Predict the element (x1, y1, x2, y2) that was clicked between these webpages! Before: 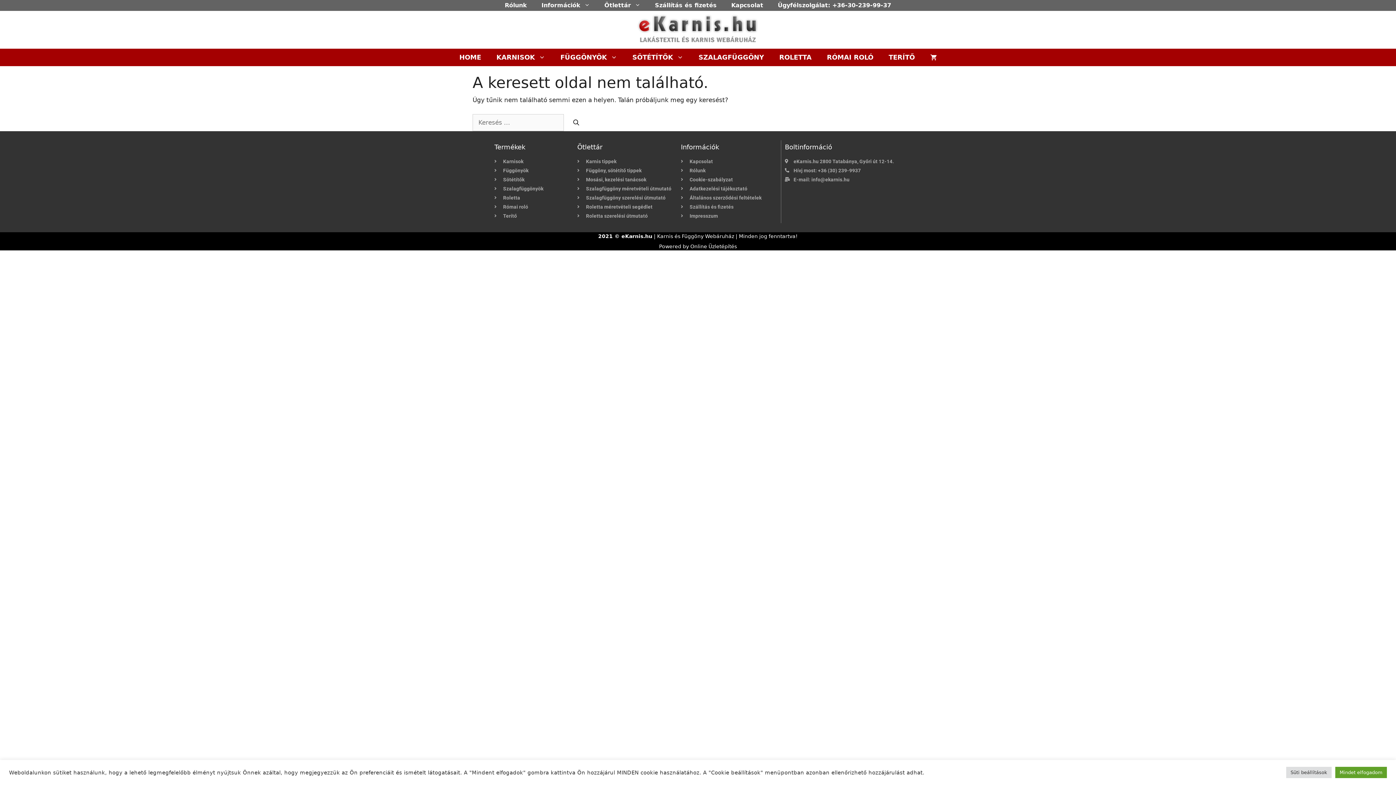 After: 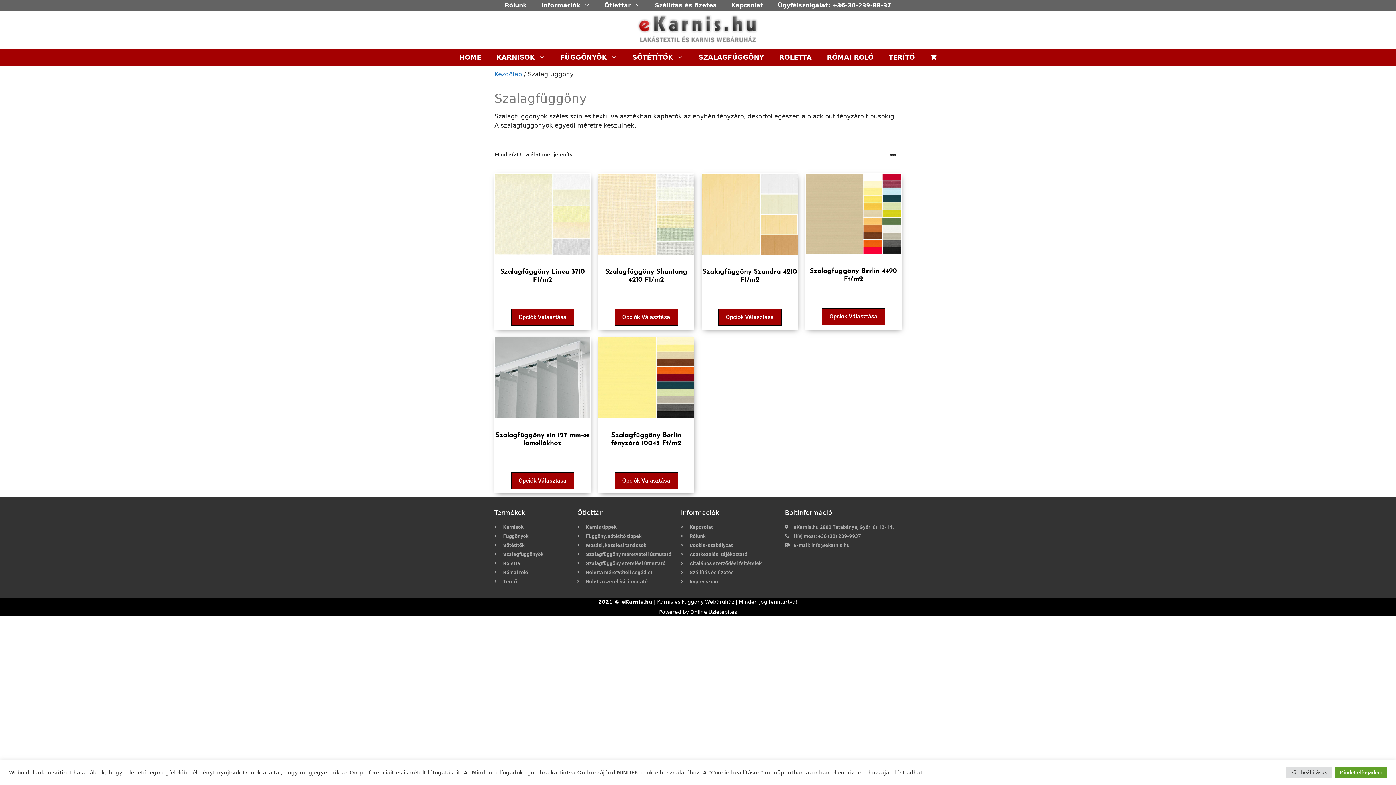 Action: bbox: (494, 185, 570, 192) label: Szalagfüggönyök